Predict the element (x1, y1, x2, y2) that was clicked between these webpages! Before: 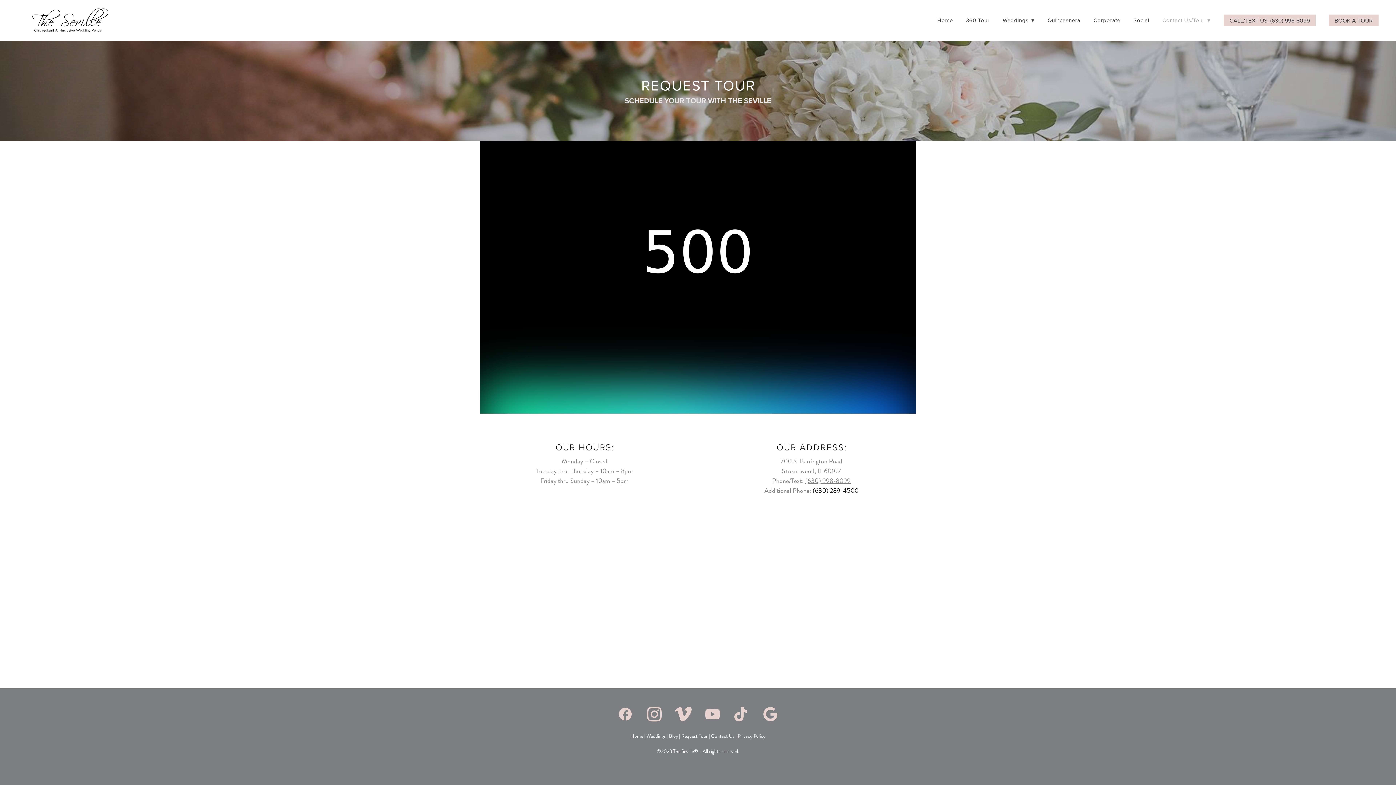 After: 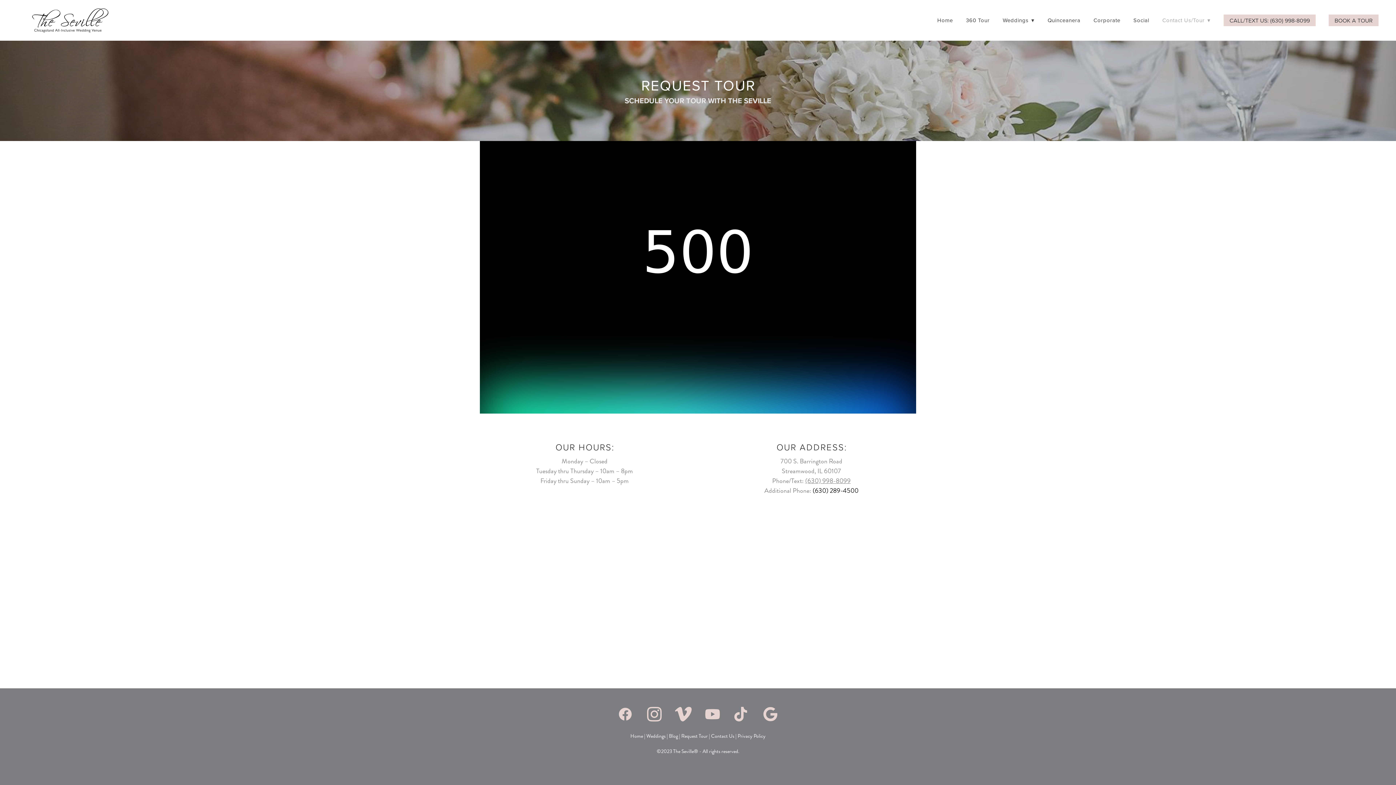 Action: bbox: (1329, 14, 1378, 26) label: BOOK A TOUR